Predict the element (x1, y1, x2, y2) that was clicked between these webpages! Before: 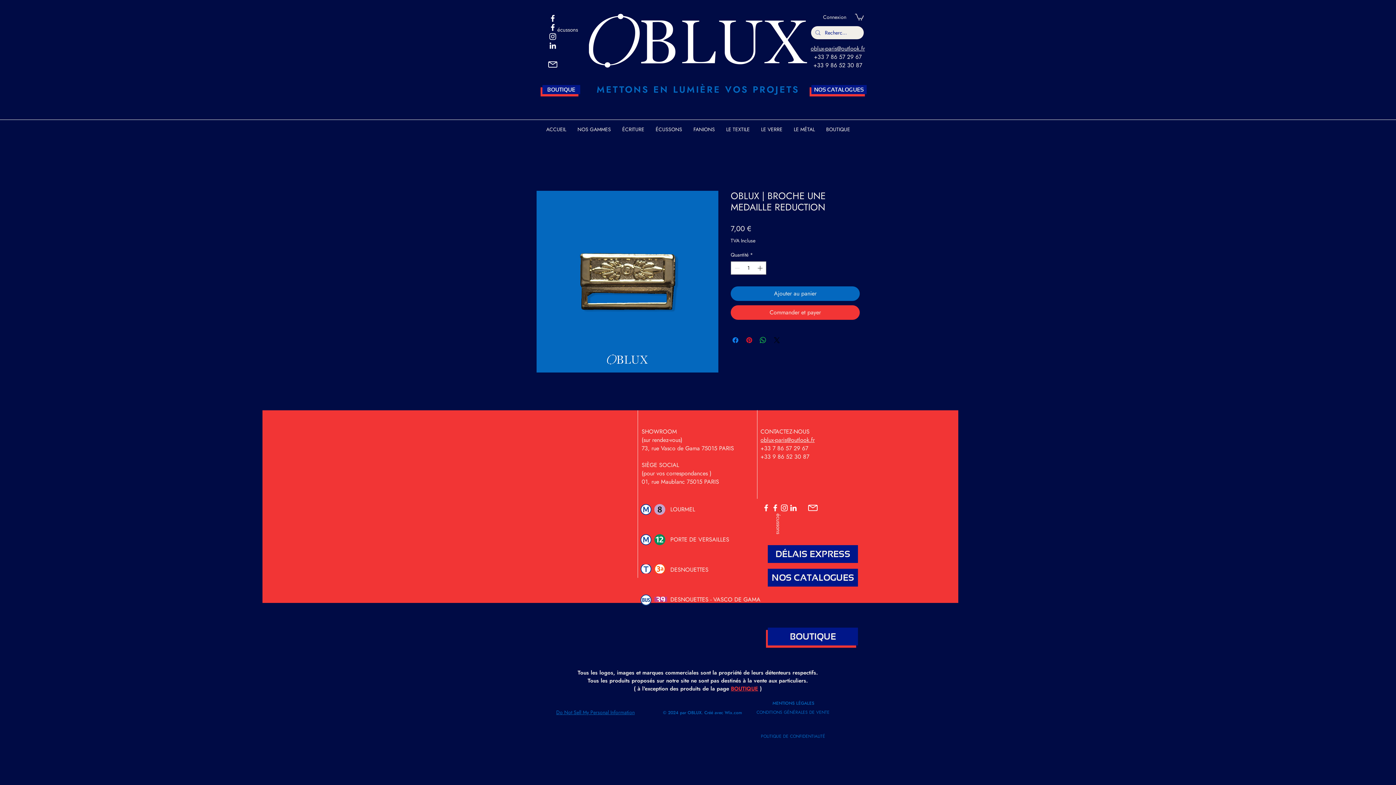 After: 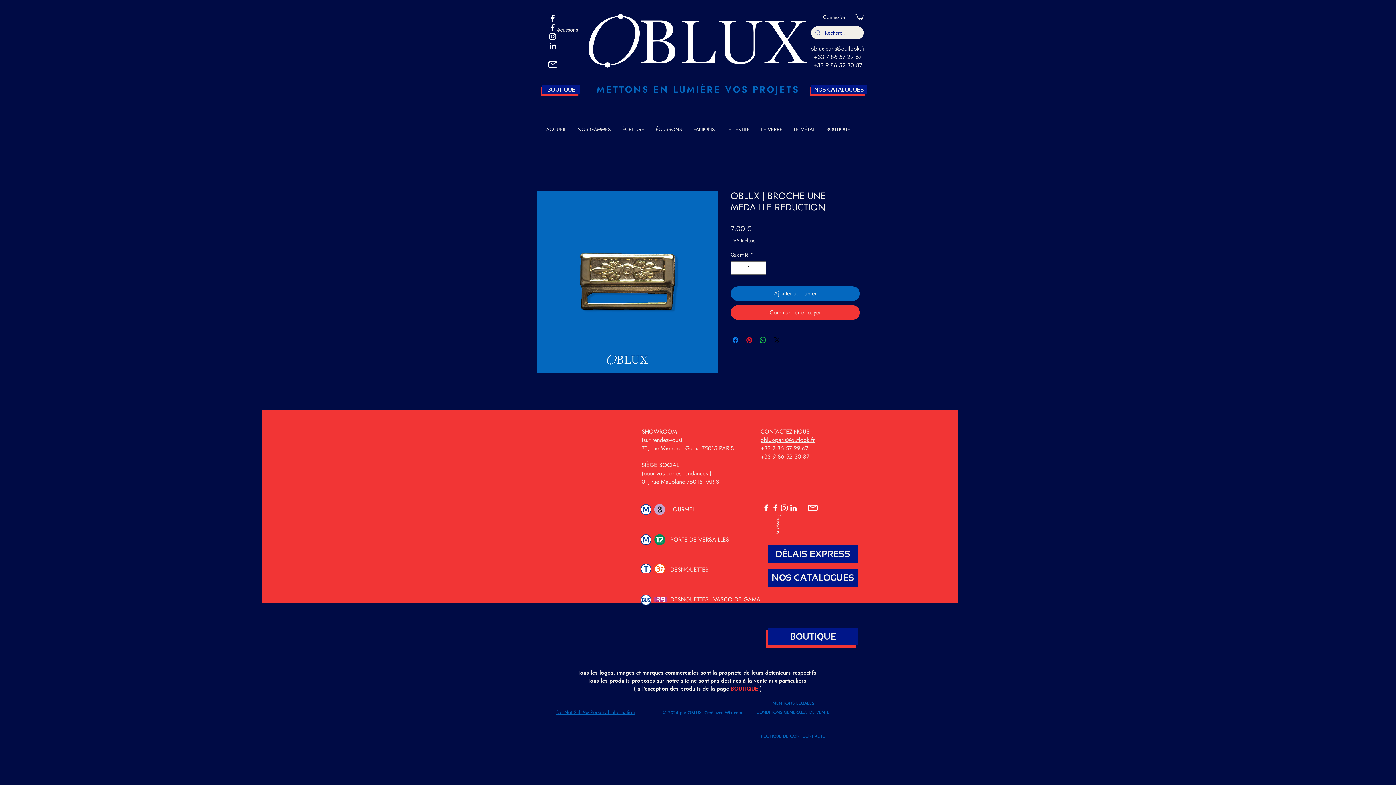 Action: bbox: (789, 503, 798, 512) label: OBLUX LINKEDIN